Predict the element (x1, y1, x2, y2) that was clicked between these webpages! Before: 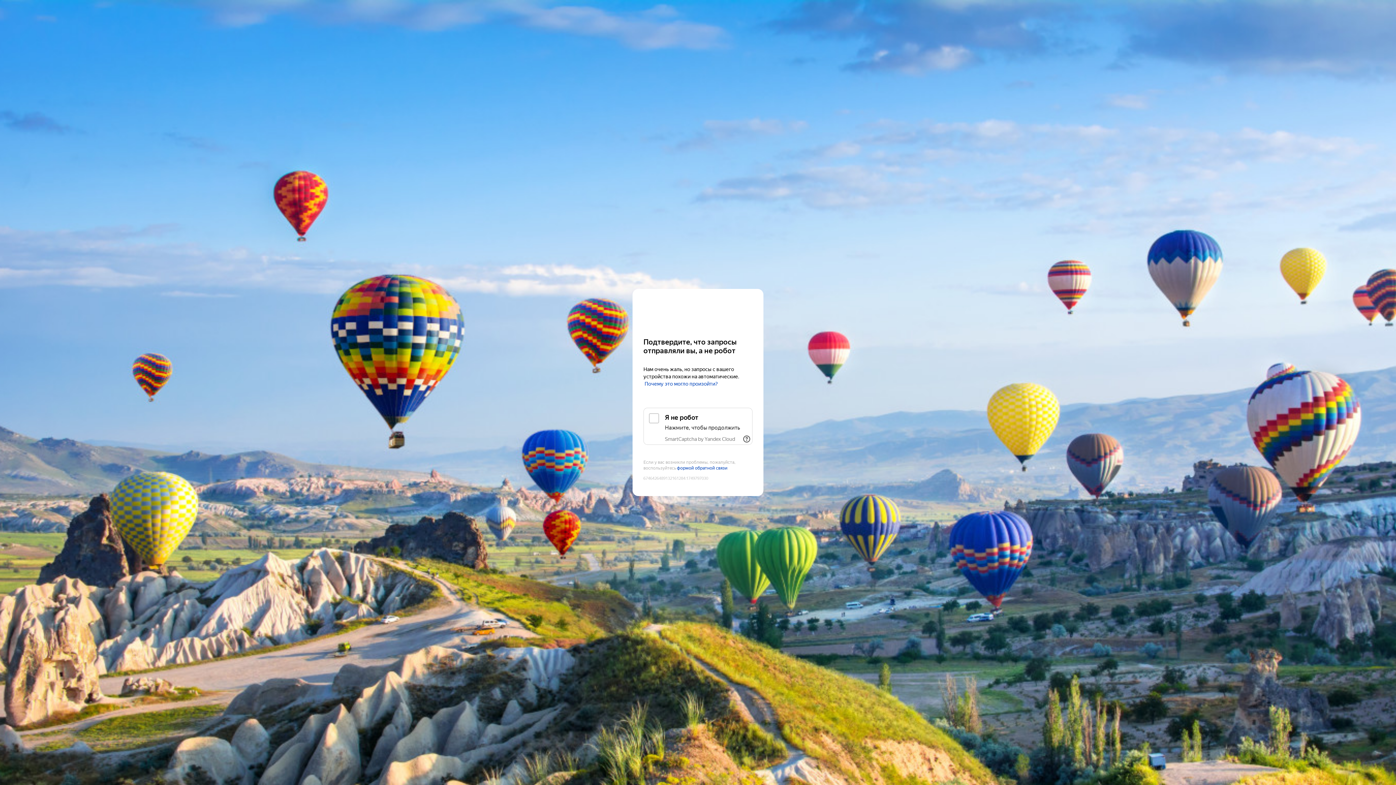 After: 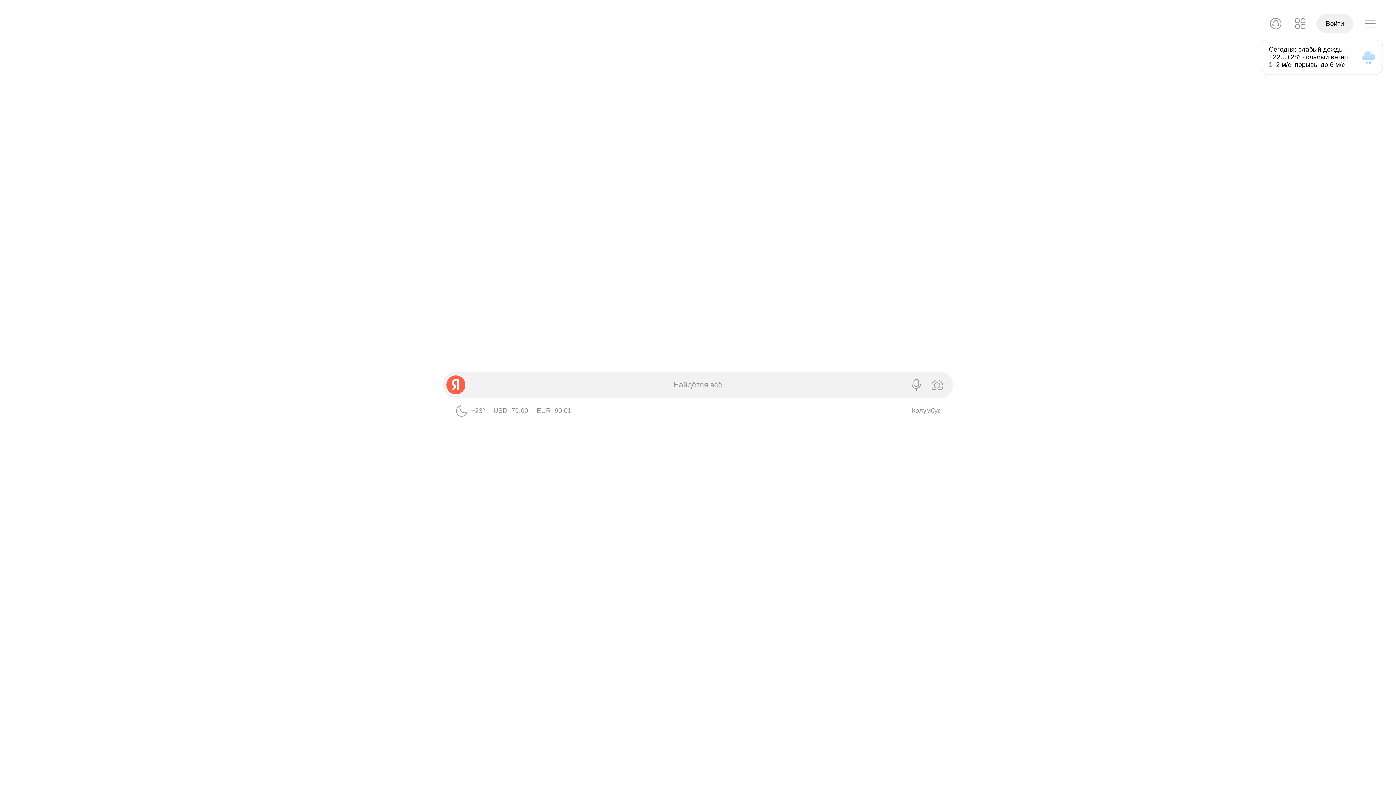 Action: label: Yandex bbox: (643, 303, 752, 316)